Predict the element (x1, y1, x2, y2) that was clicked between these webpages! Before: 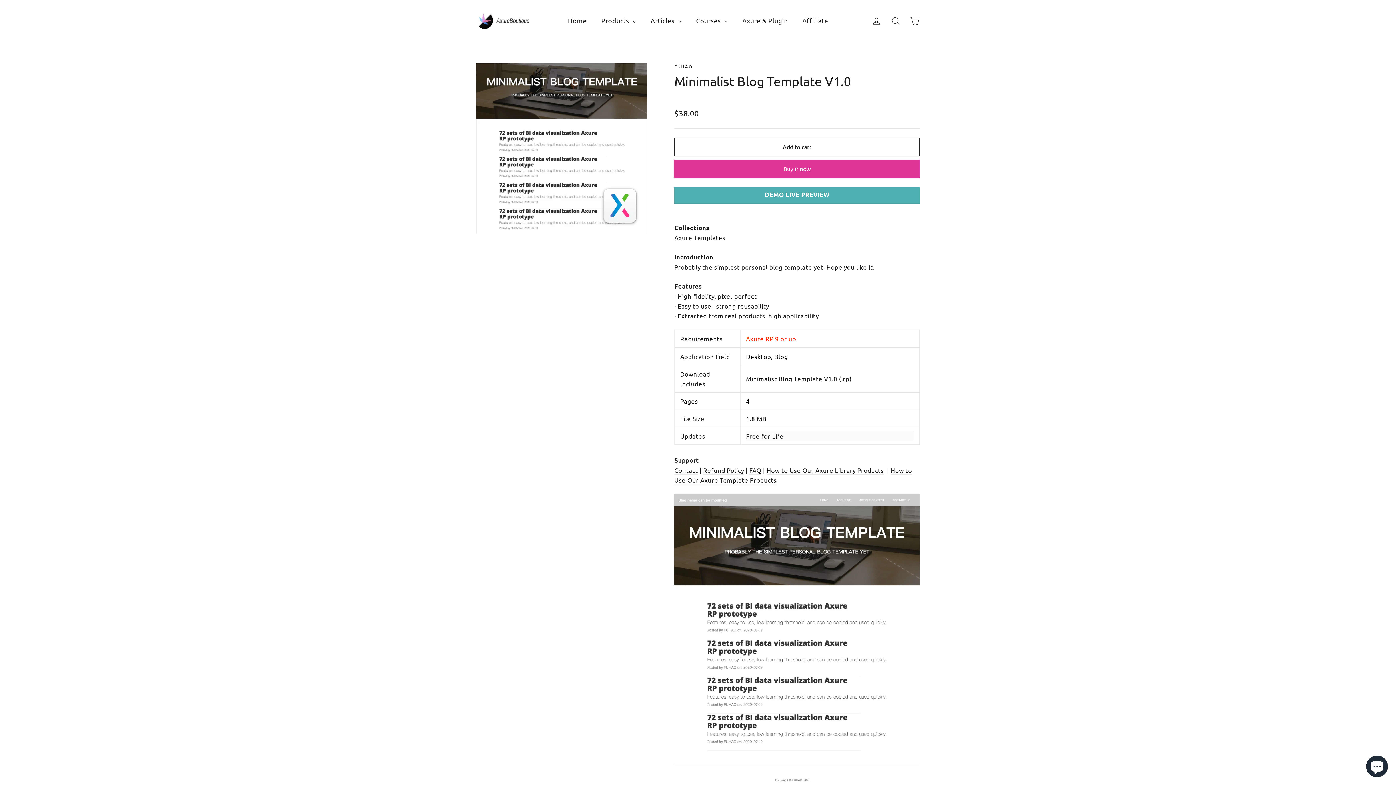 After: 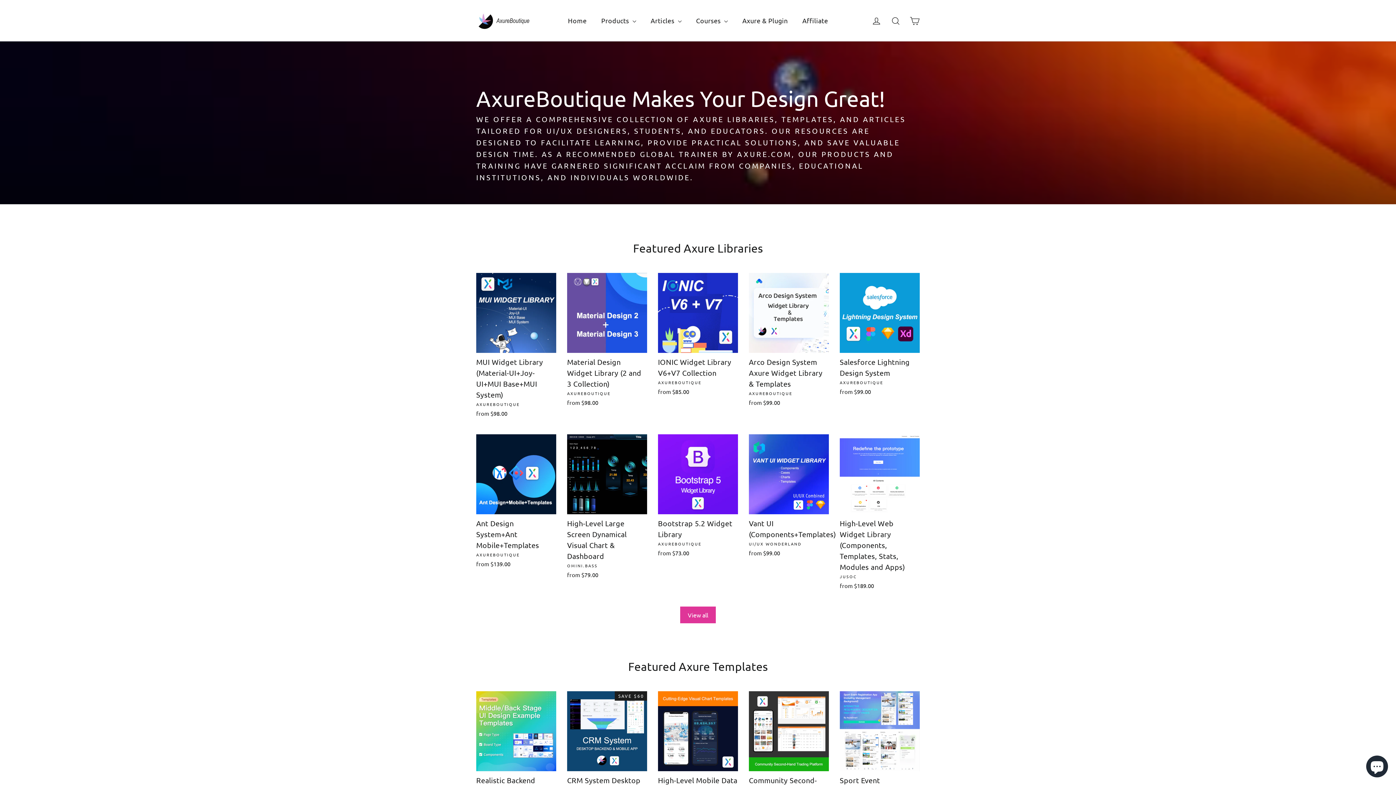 Action: bbox: (476, 12, 544, 29)